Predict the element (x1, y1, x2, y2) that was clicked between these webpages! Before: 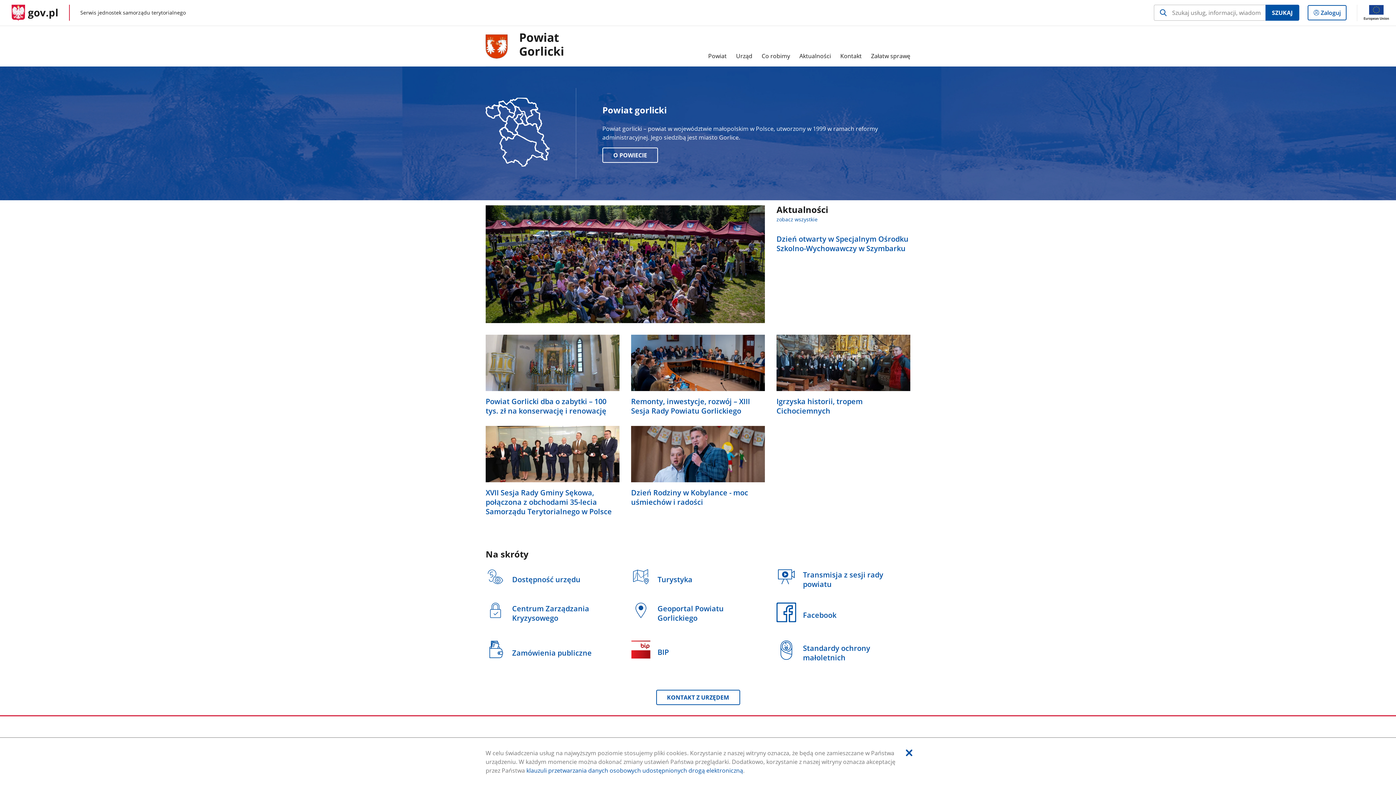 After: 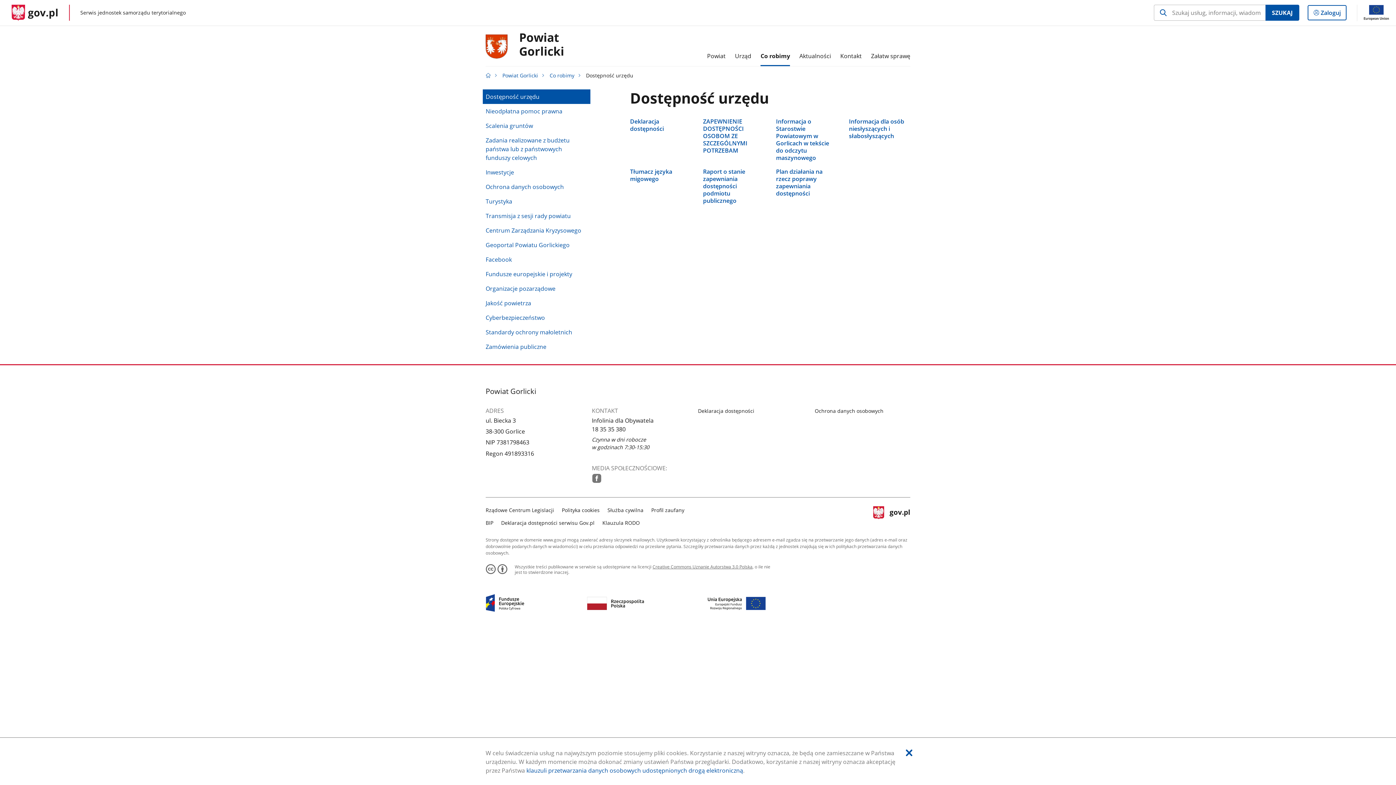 Action: bbox: (761, 45, 790, 66) label: Co robimy